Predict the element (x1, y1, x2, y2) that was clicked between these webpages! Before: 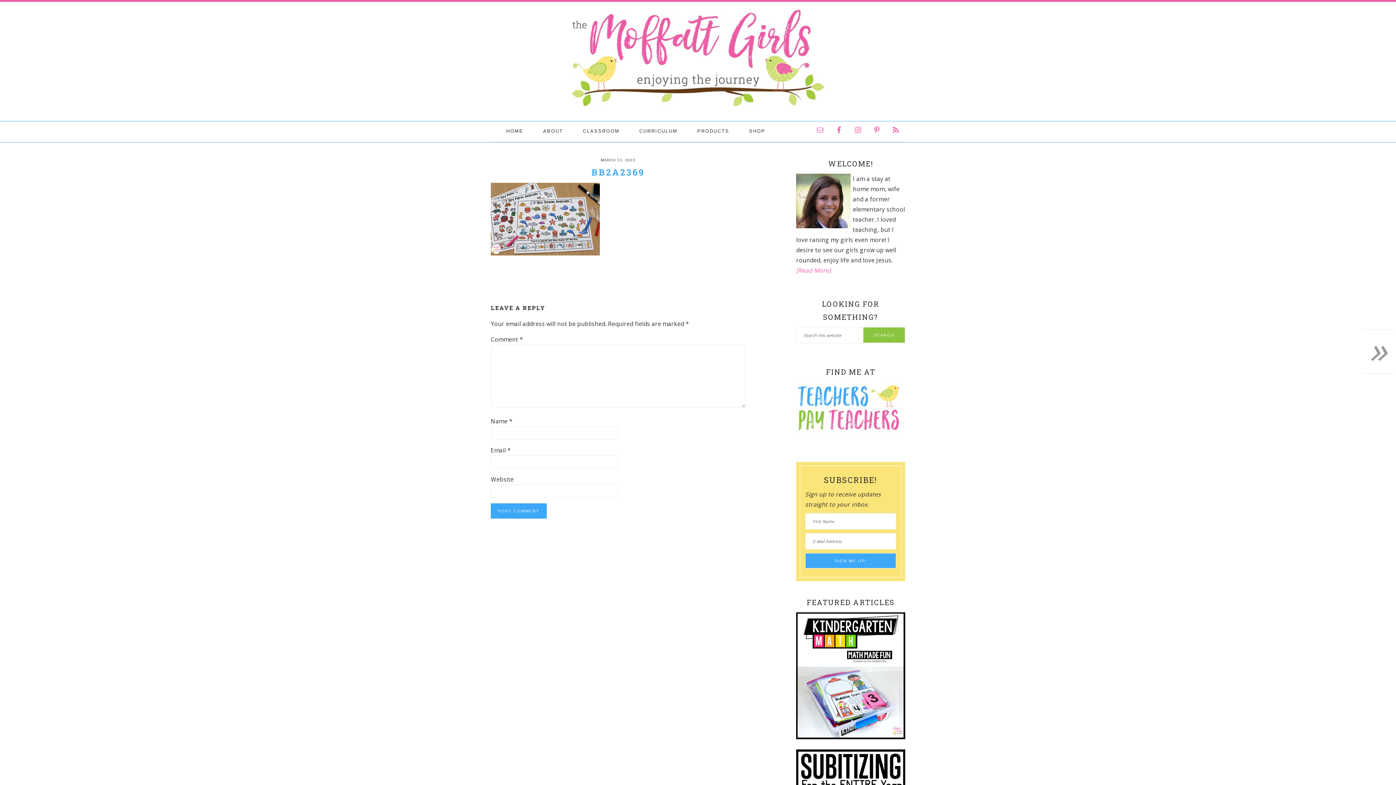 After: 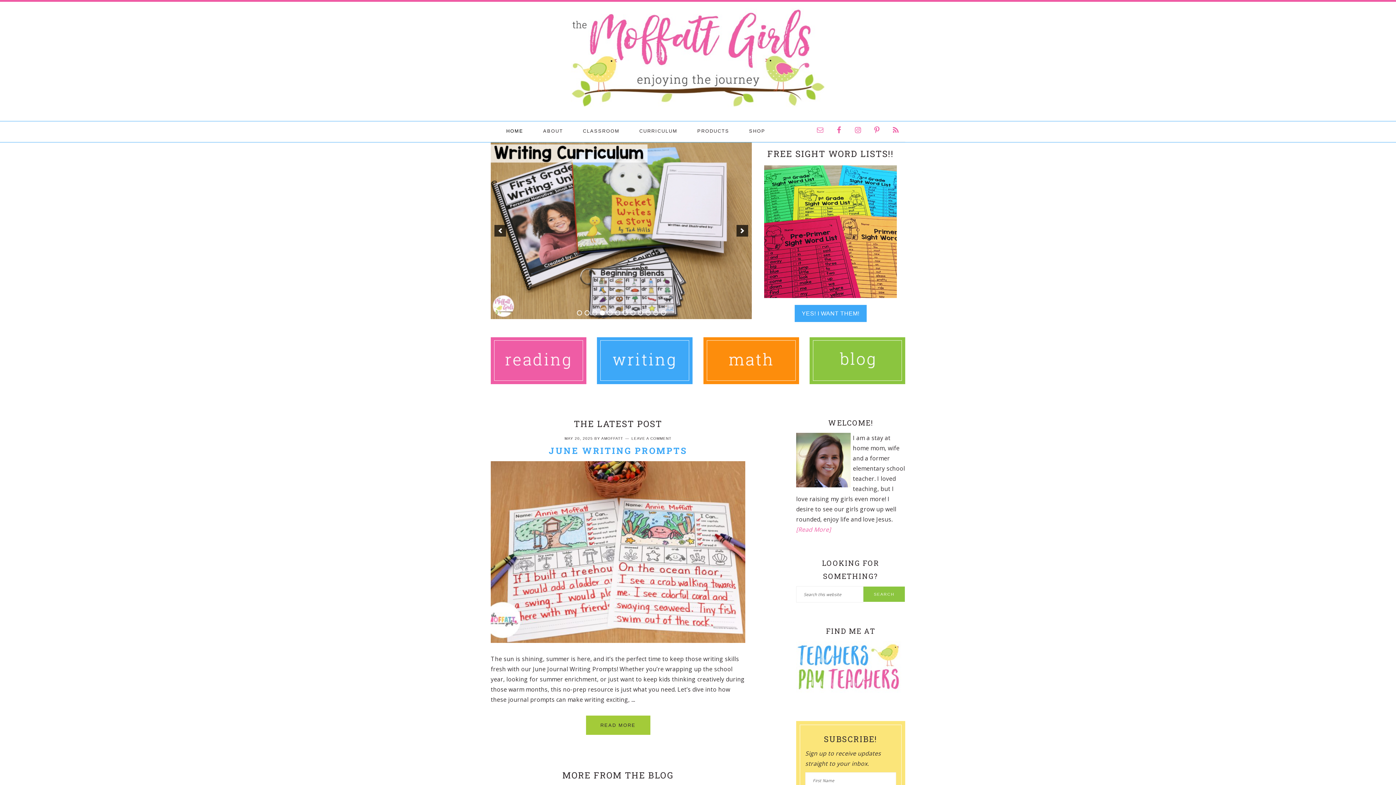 Action: bbox: (497, 121, 532, 140) label: HOME